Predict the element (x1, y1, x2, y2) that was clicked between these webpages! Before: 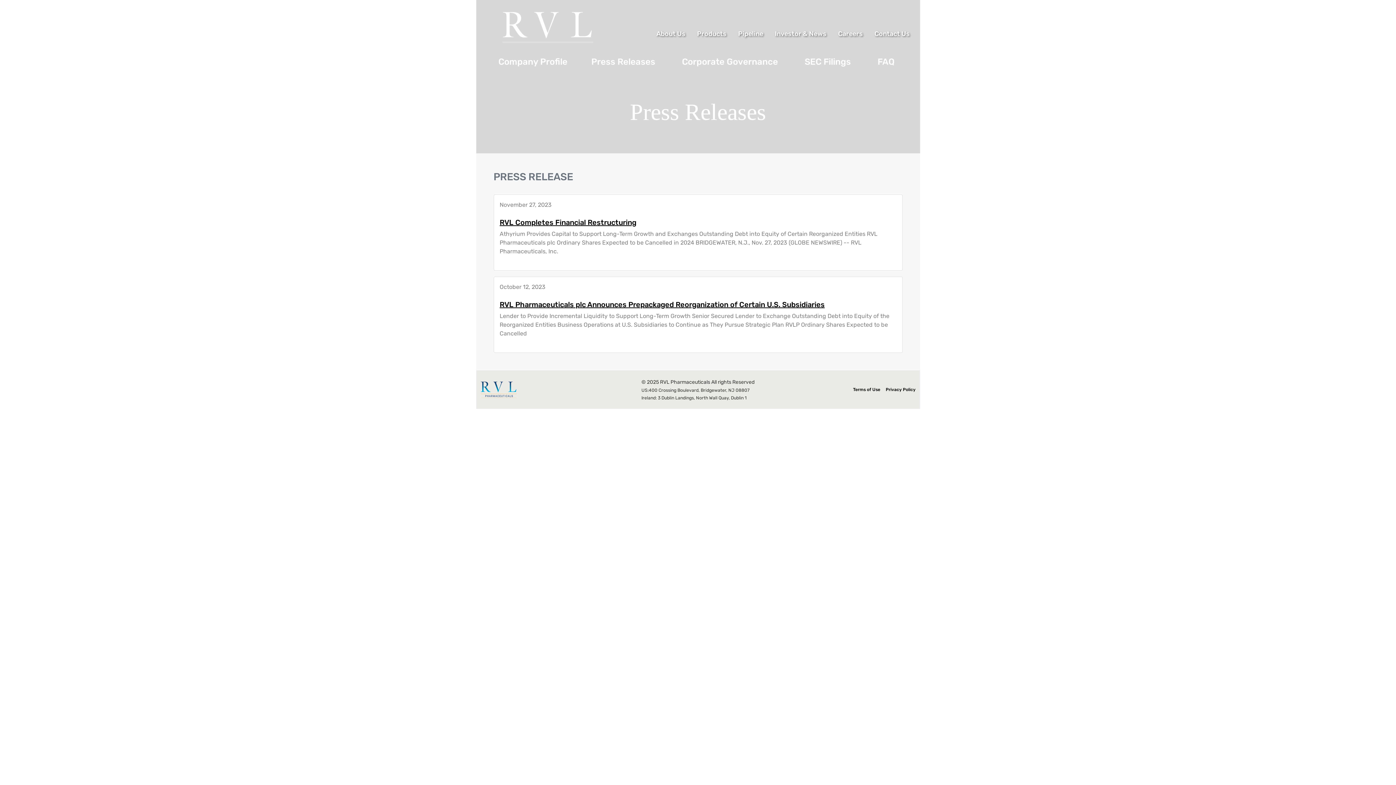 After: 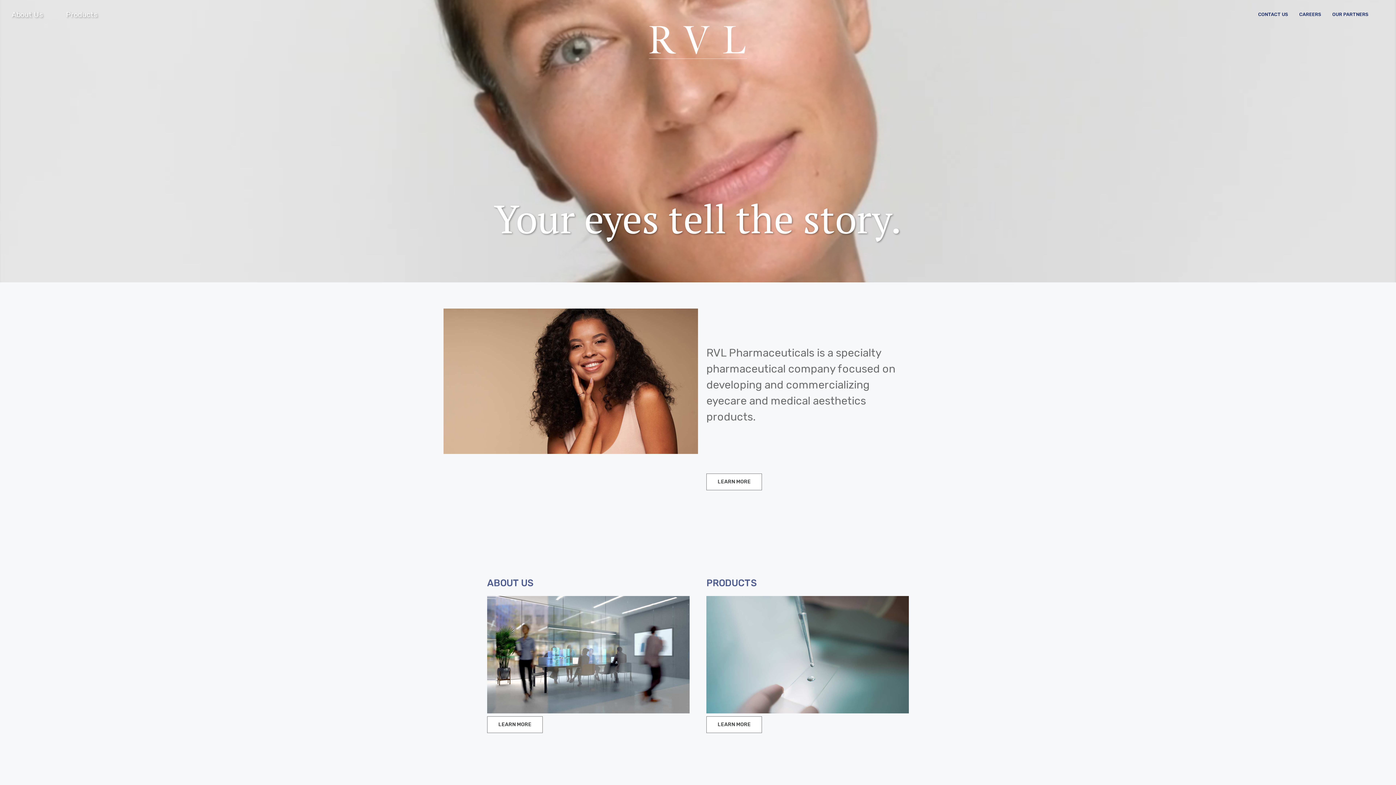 Action: bbox: (480, 2, 593, 46)